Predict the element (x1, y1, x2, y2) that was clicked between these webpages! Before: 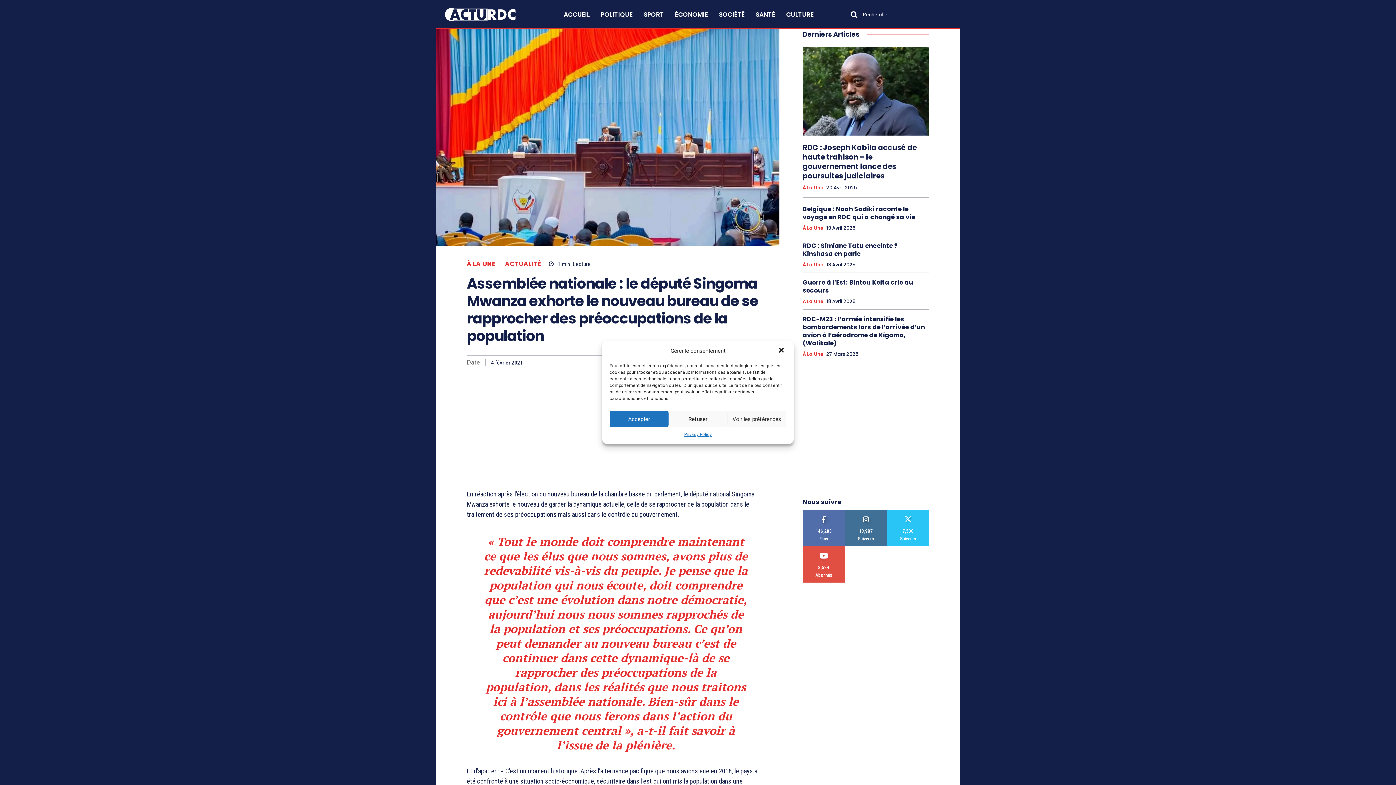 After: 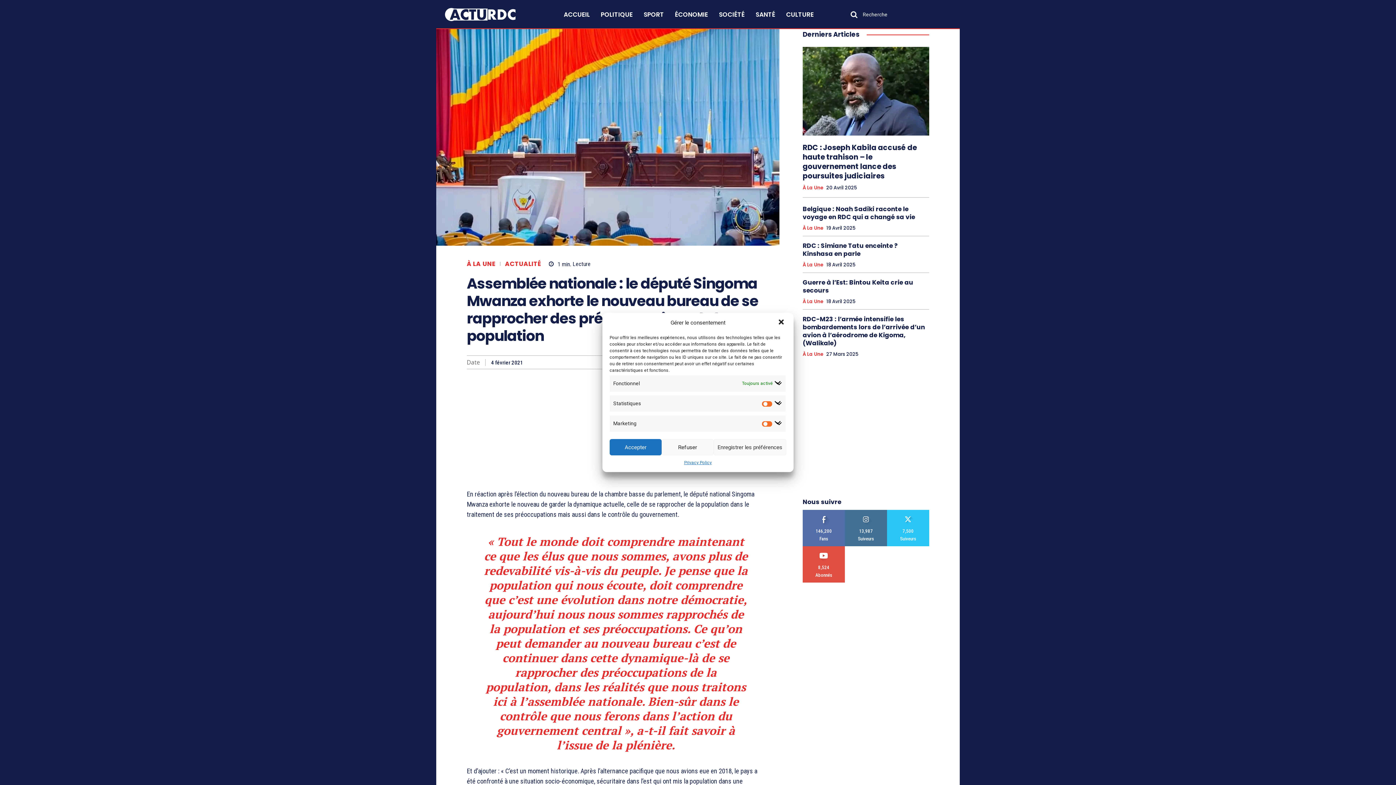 Action: bbox: (727, 411, 786, 427) label: Voir les préférences